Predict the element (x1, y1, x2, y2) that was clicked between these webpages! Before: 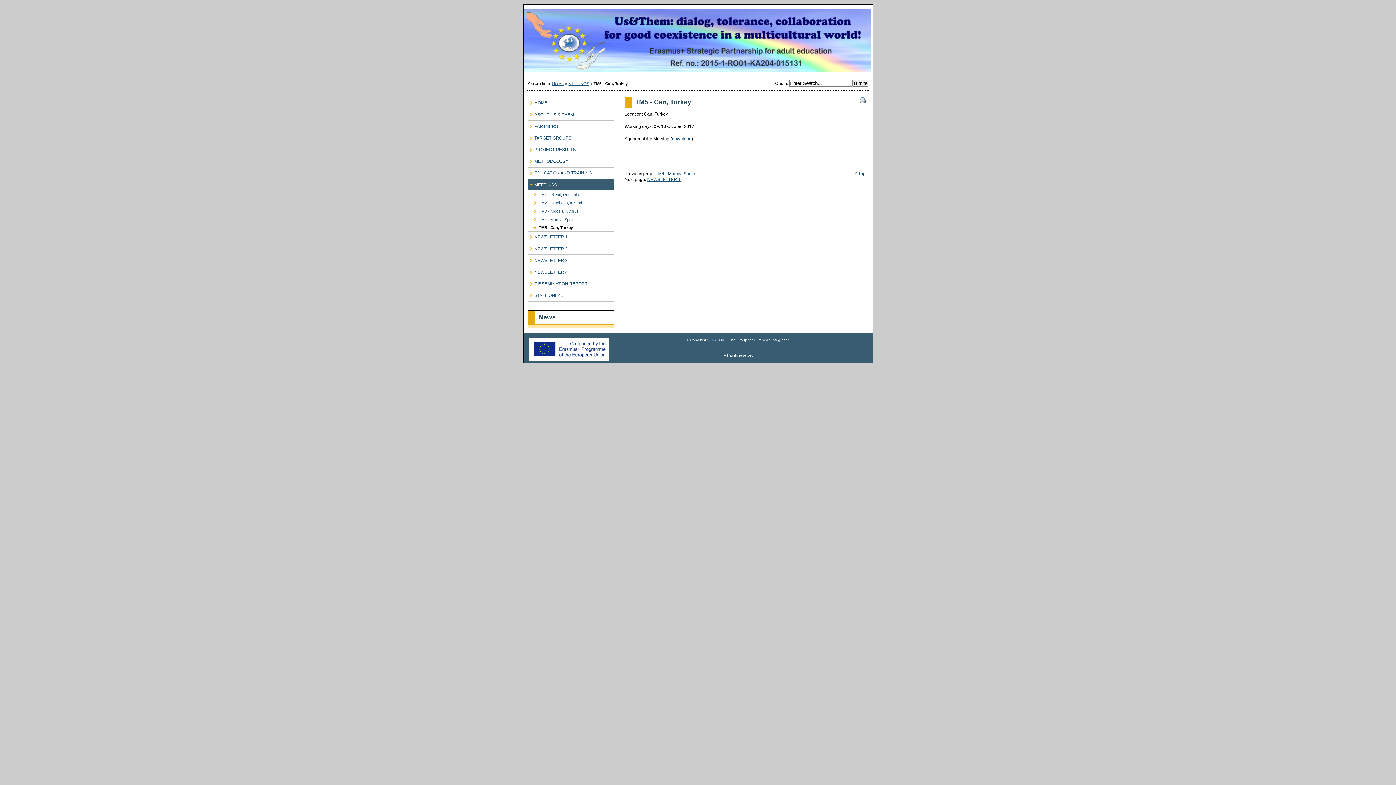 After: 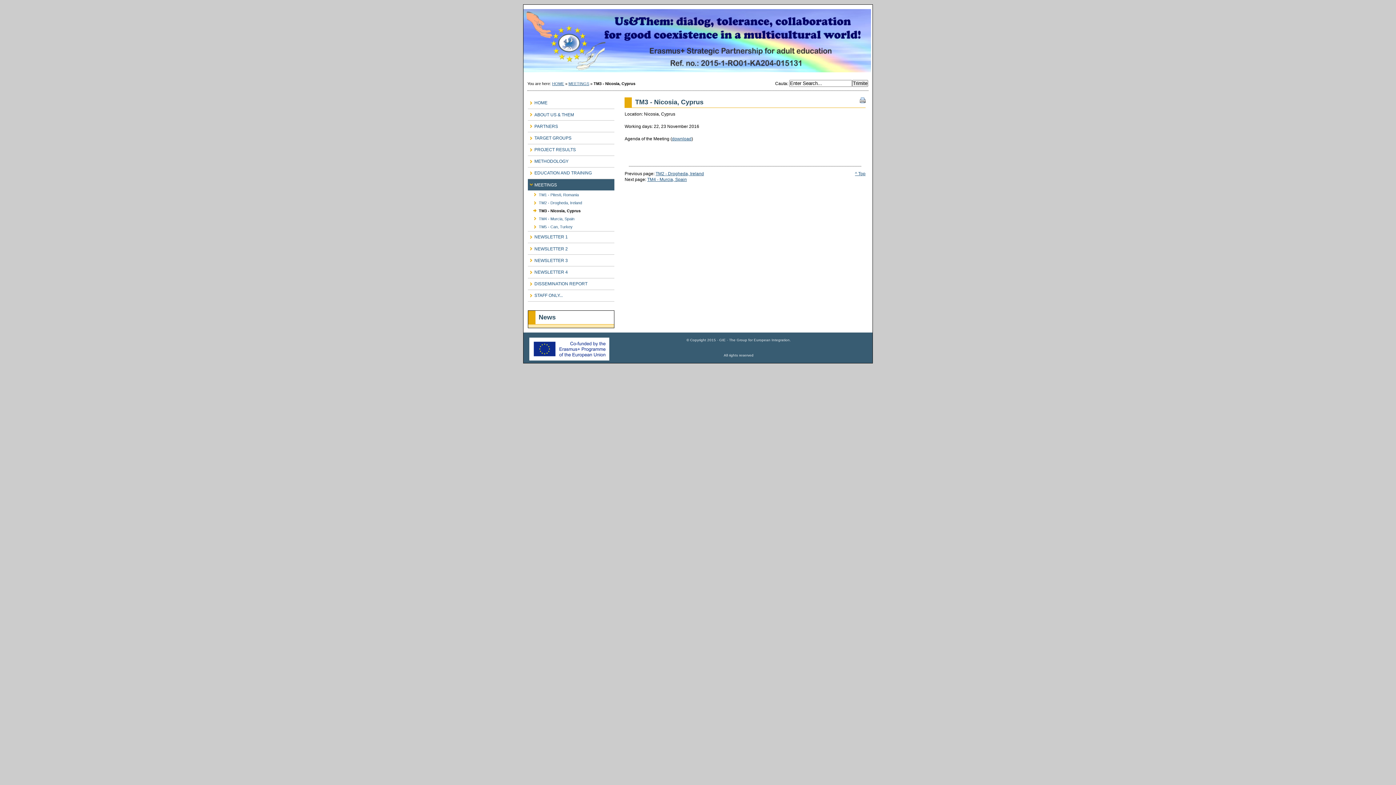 Action: bbox: (527, 207, 614, 215) label: 8.3:
TM3 - Nicosia, Cyprus